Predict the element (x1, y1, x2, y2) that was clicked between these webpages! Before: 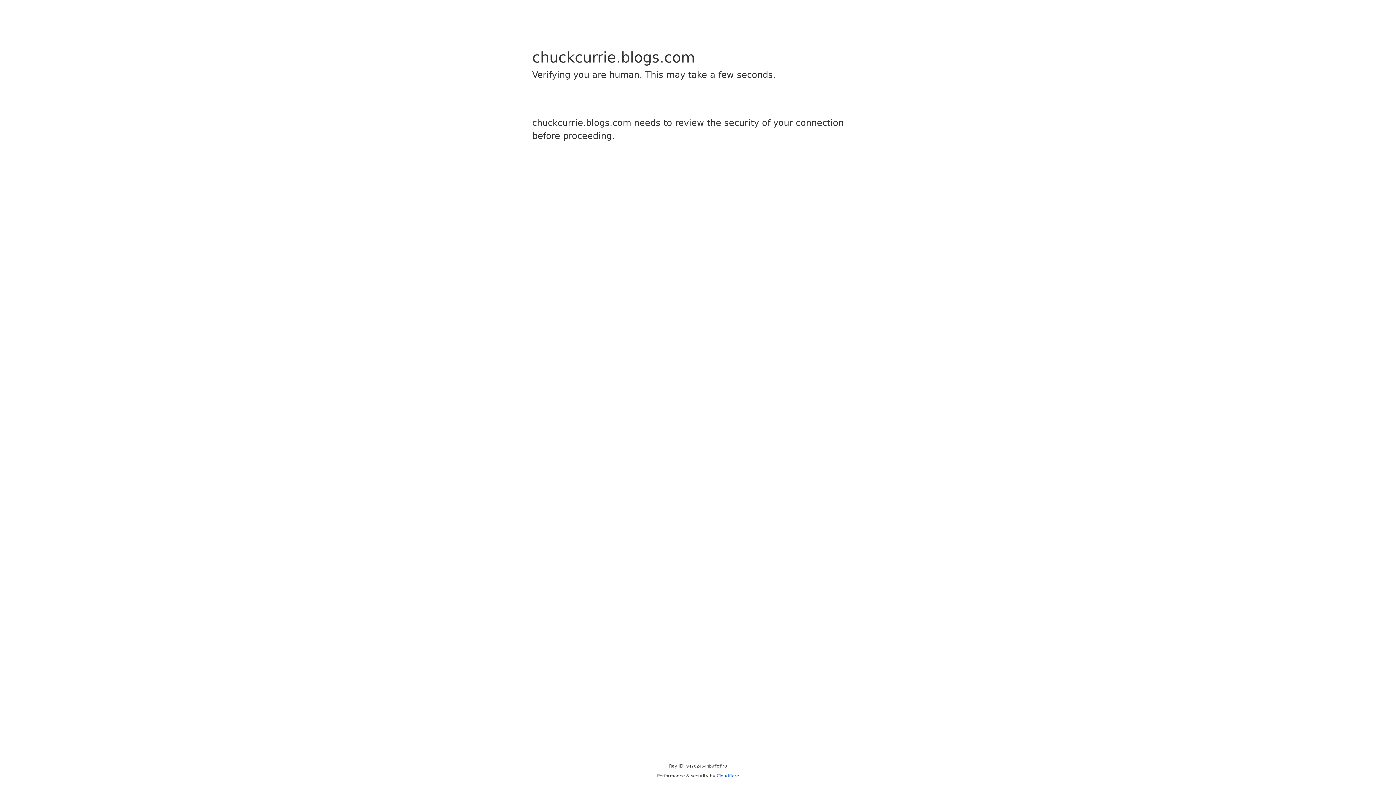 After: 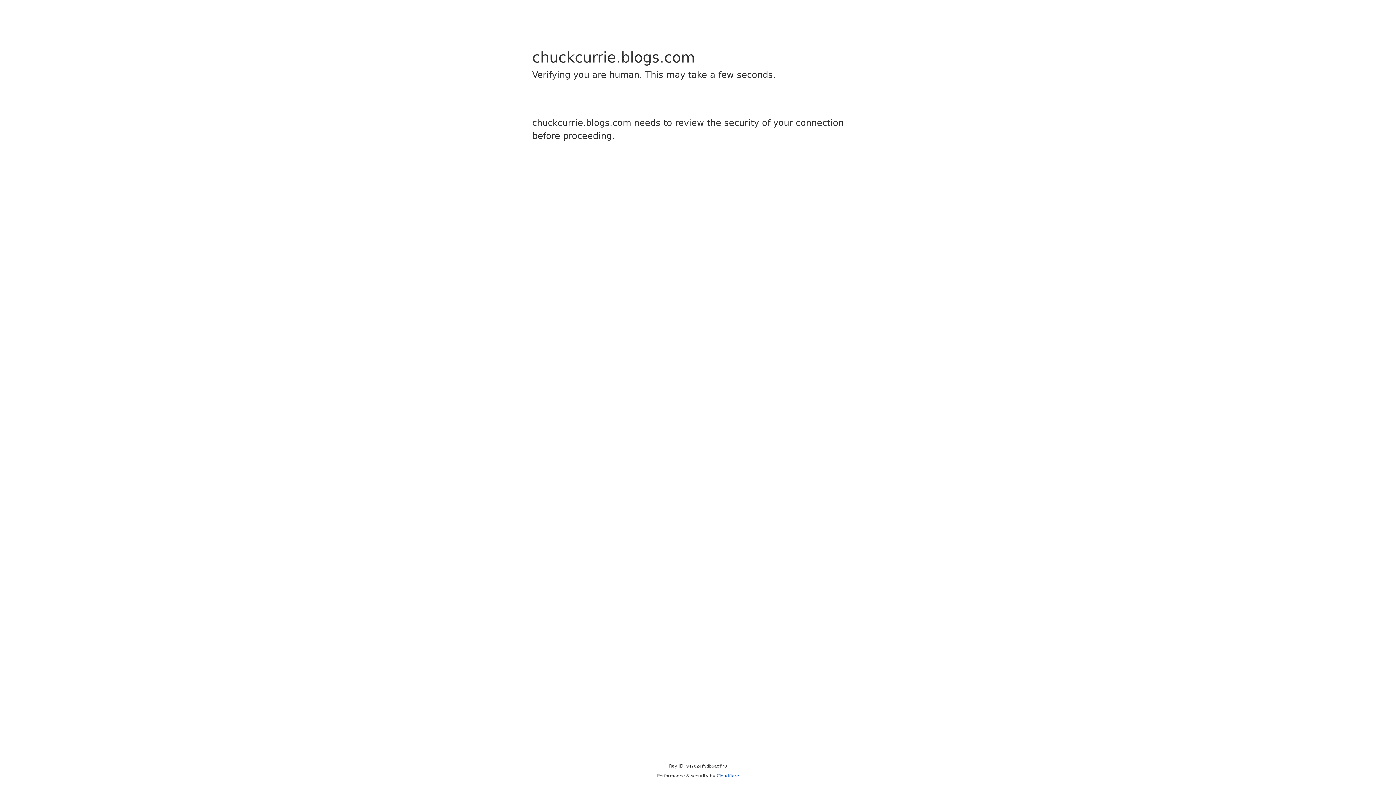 Action: bbox: (716, 773, 739, 778) label: Cloudflare